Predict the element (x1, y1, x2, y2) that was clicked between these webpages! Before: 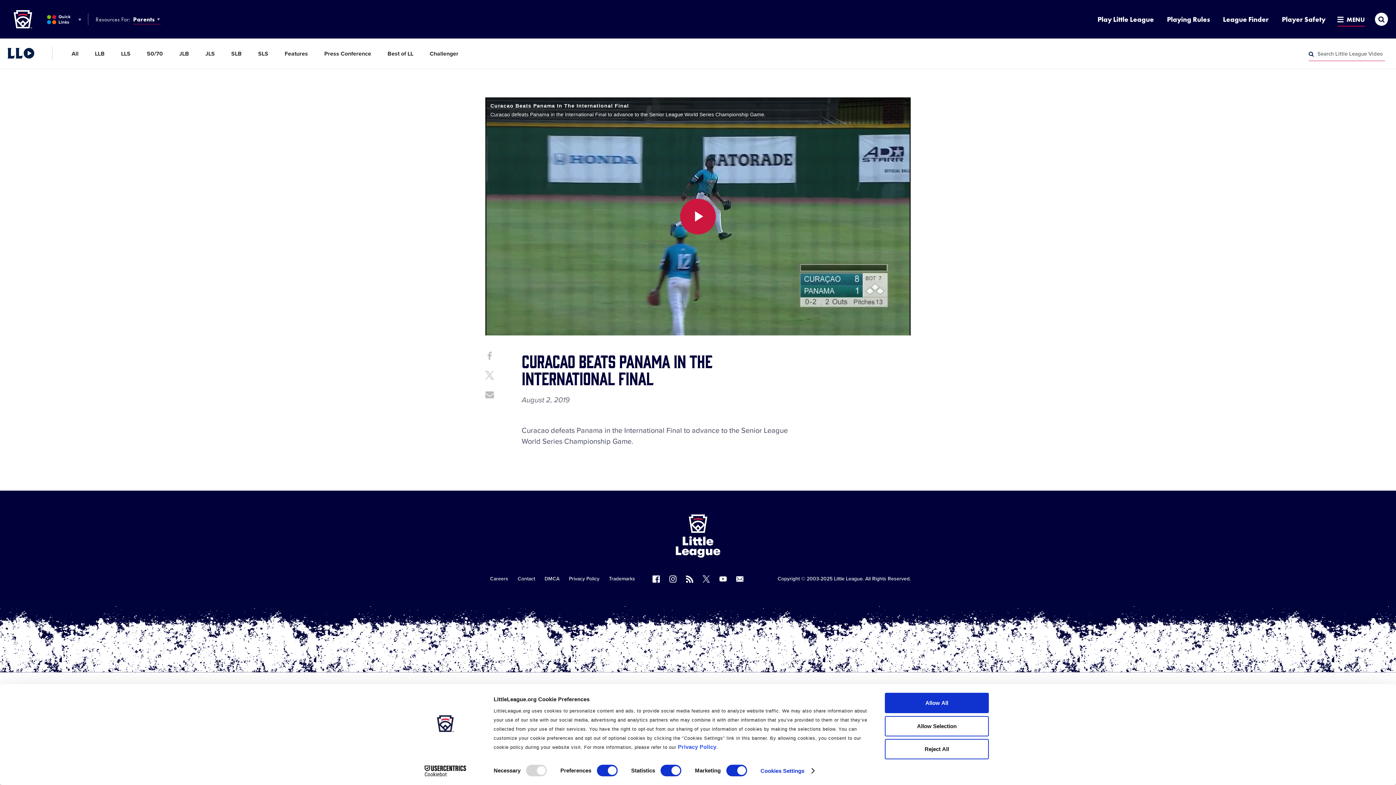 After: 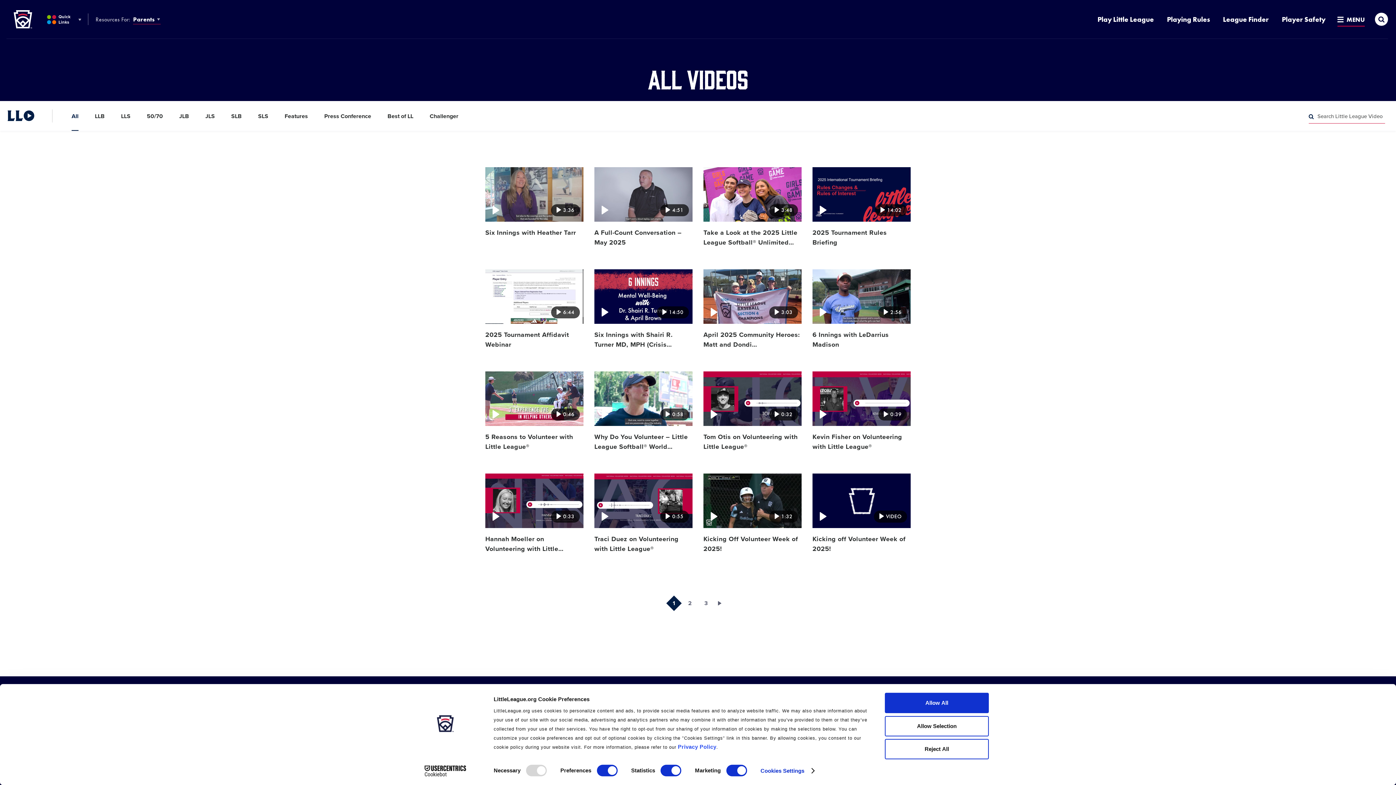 Action: label: All bbox: (71, 38, 78, 68)